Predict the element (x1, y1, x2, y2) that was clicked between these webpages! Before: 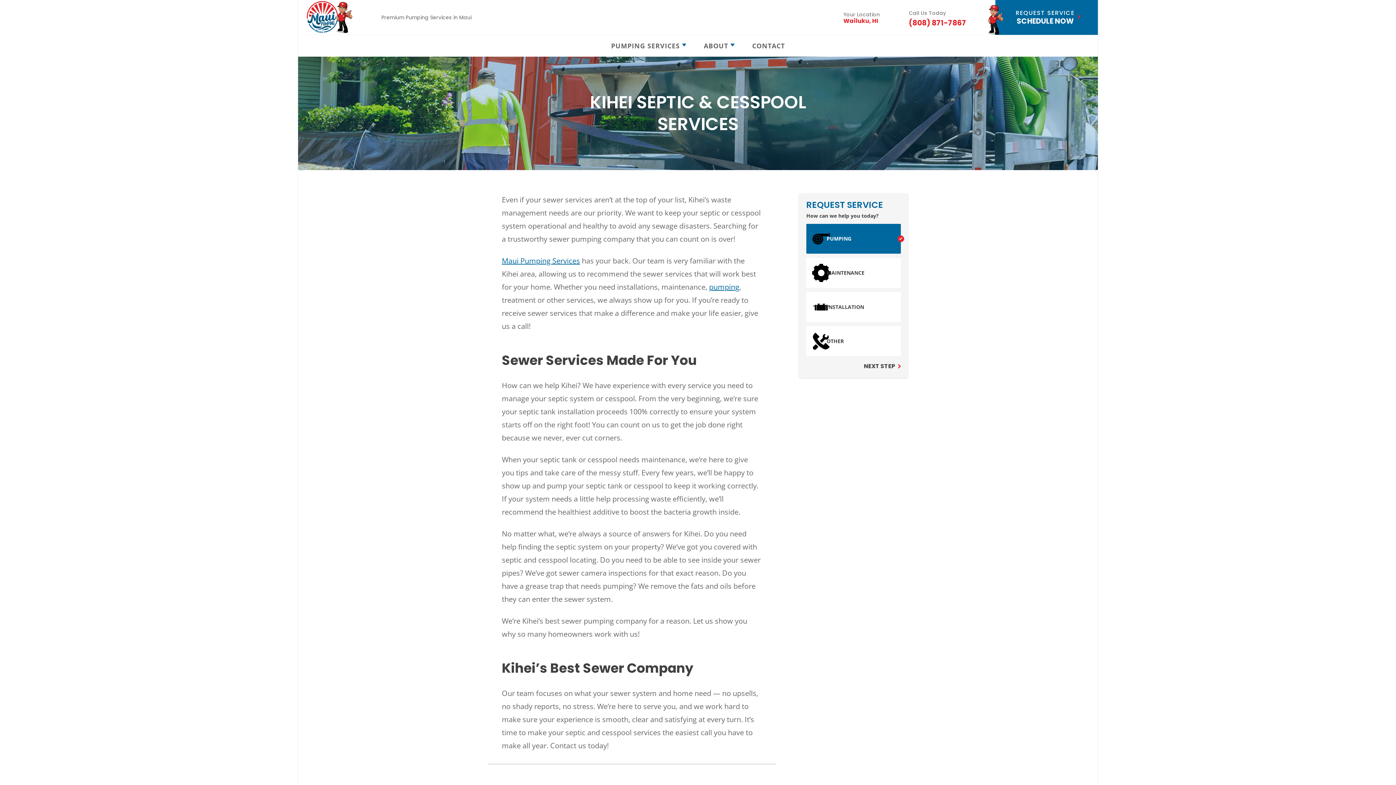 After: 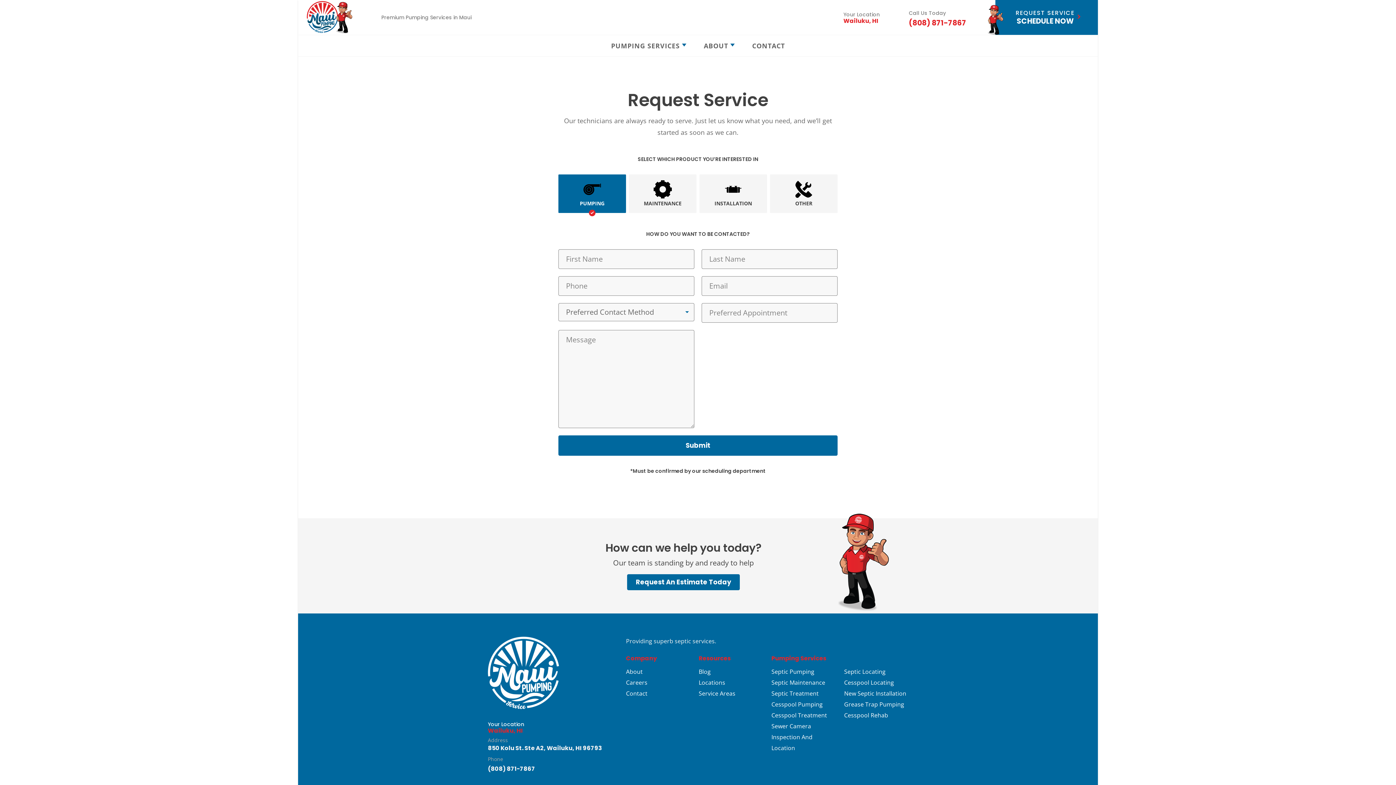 Action: bbox: (864, 362, 901, 370) label: NEXT STEP